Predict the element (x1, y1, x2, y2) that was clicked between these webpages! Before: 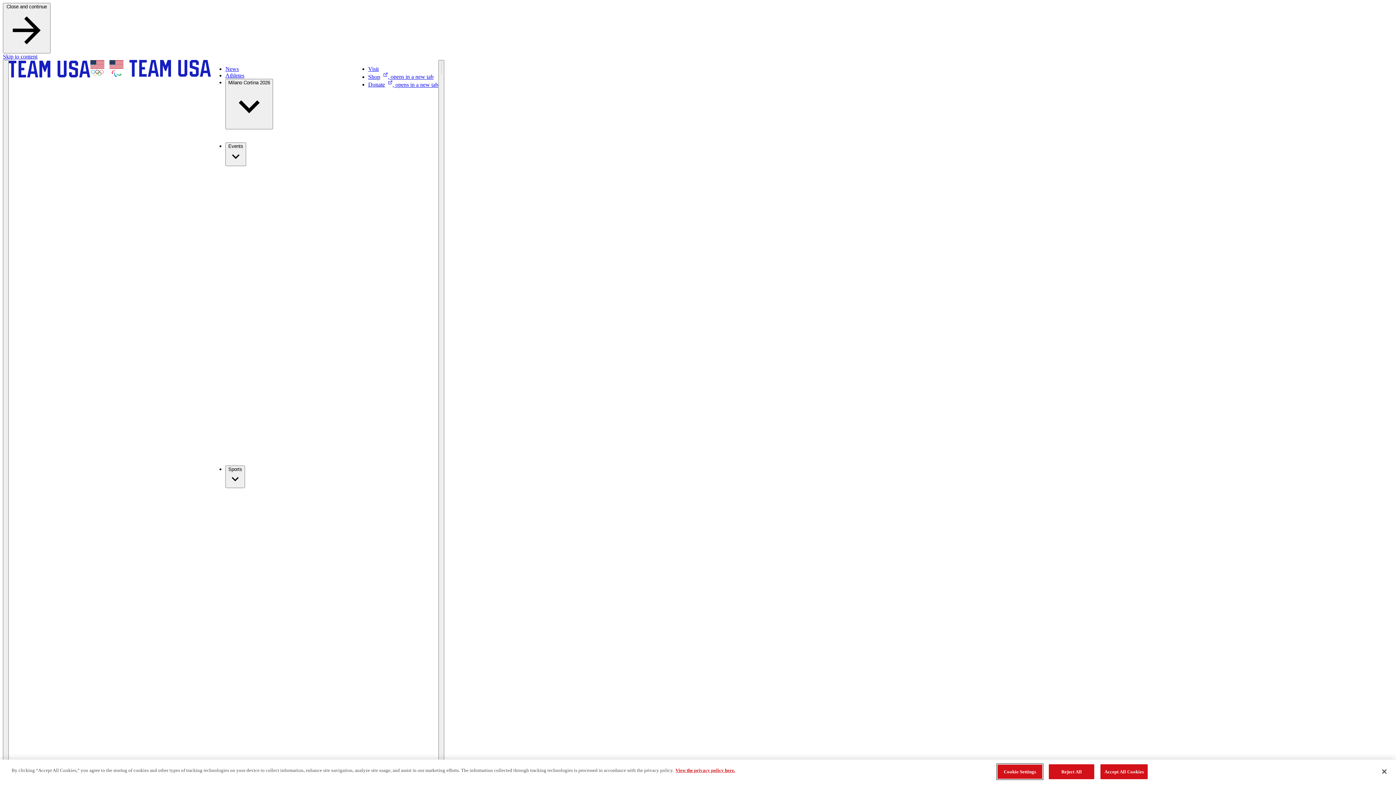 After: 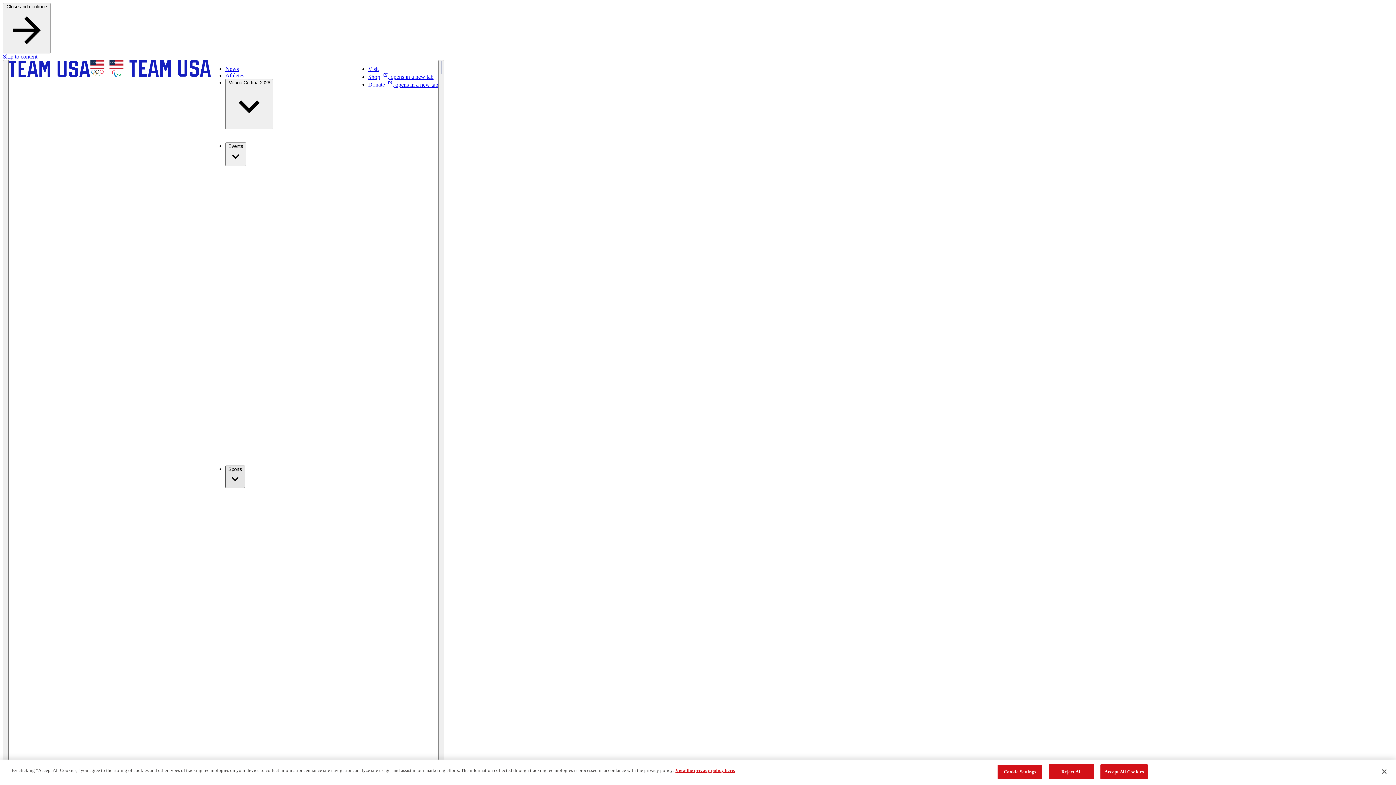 Action: label: Sports bbox: (225, 465, 245, 488)